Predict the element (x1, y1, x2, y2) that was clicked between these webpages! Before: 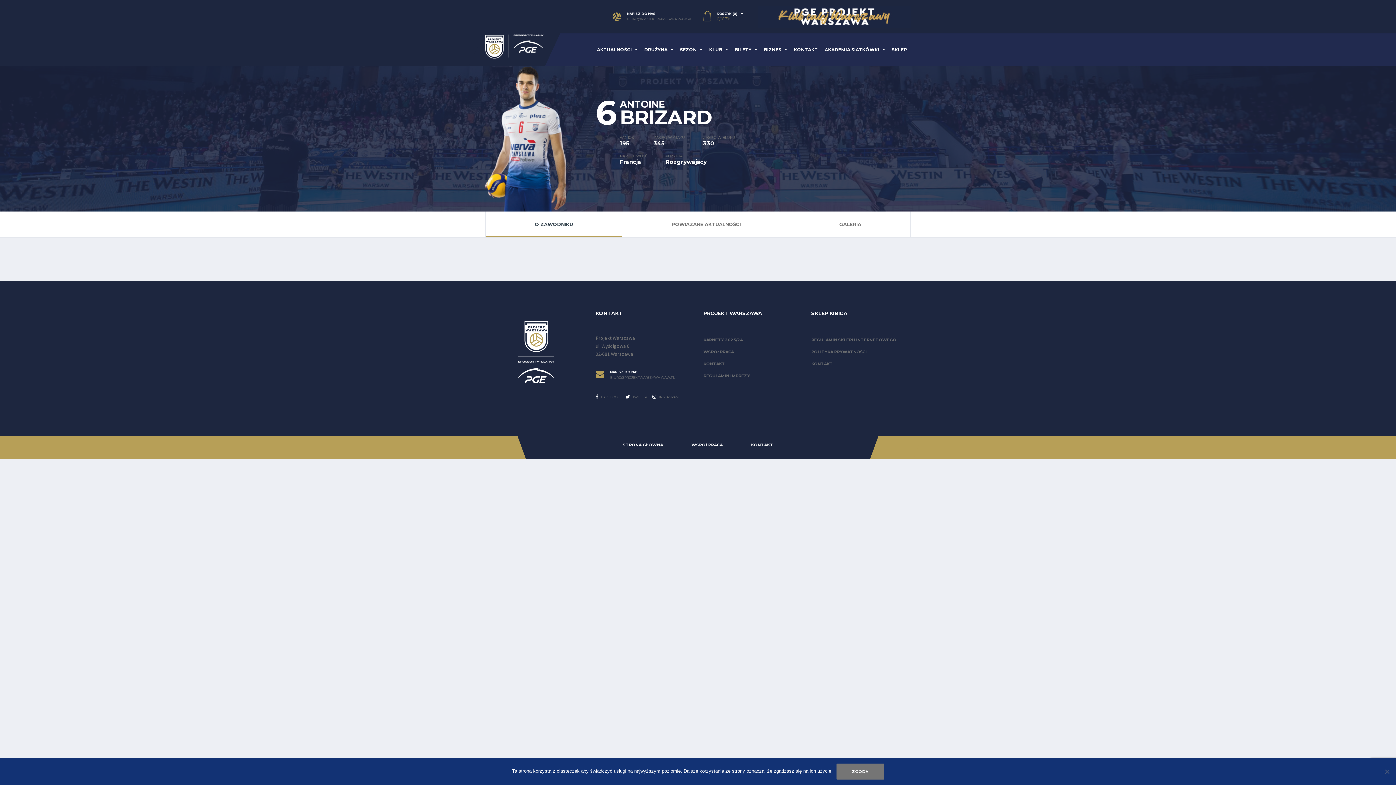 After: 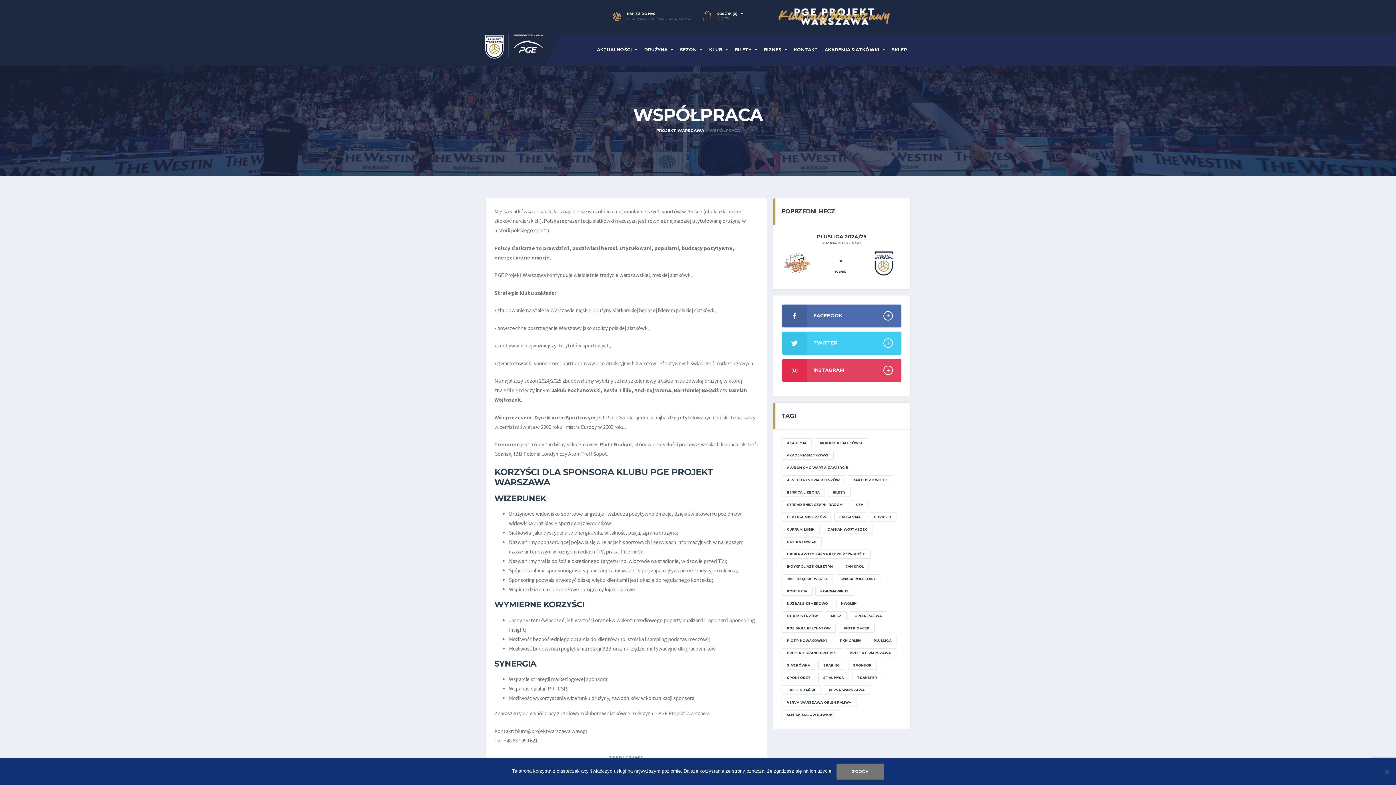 Action: bbox: (703, 346, 800, 358) label: WSPÓŁPRACA